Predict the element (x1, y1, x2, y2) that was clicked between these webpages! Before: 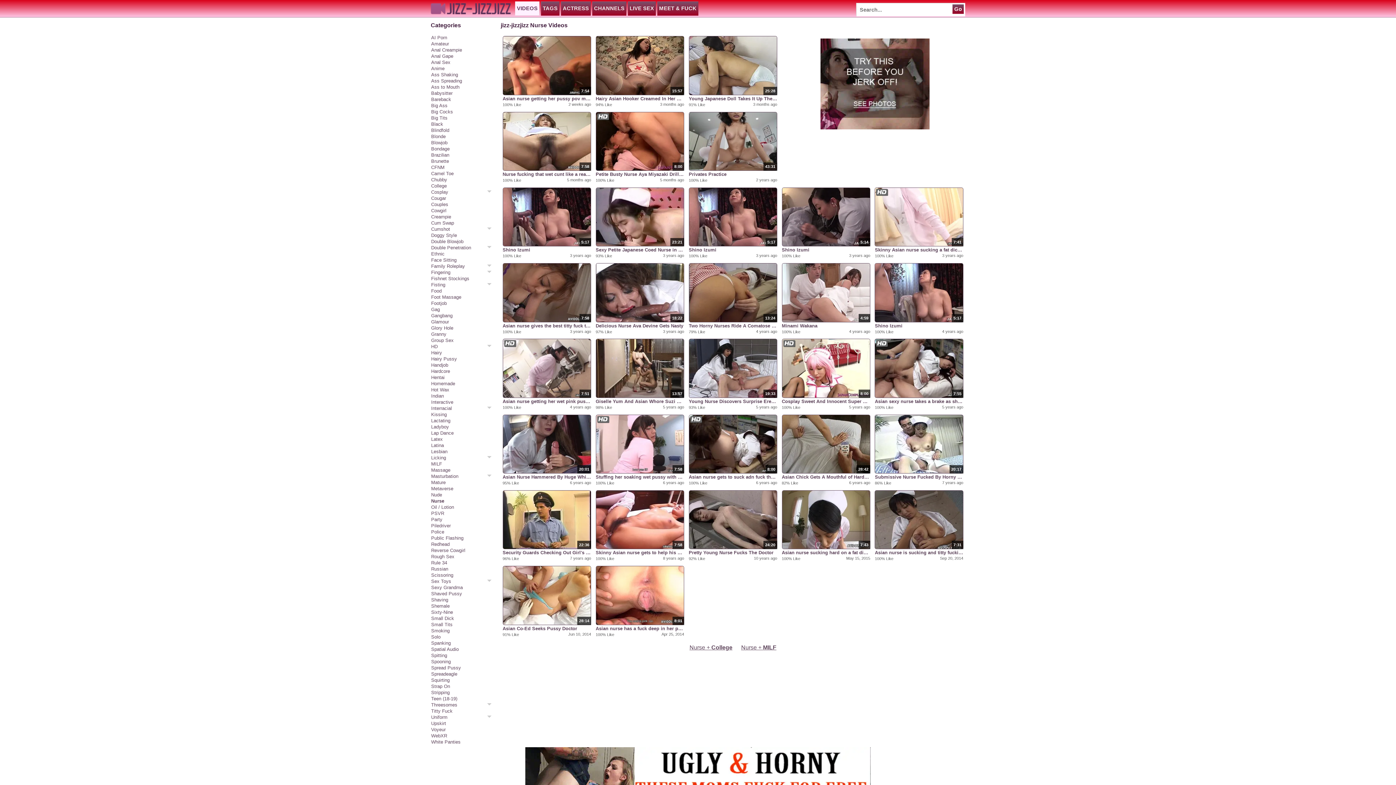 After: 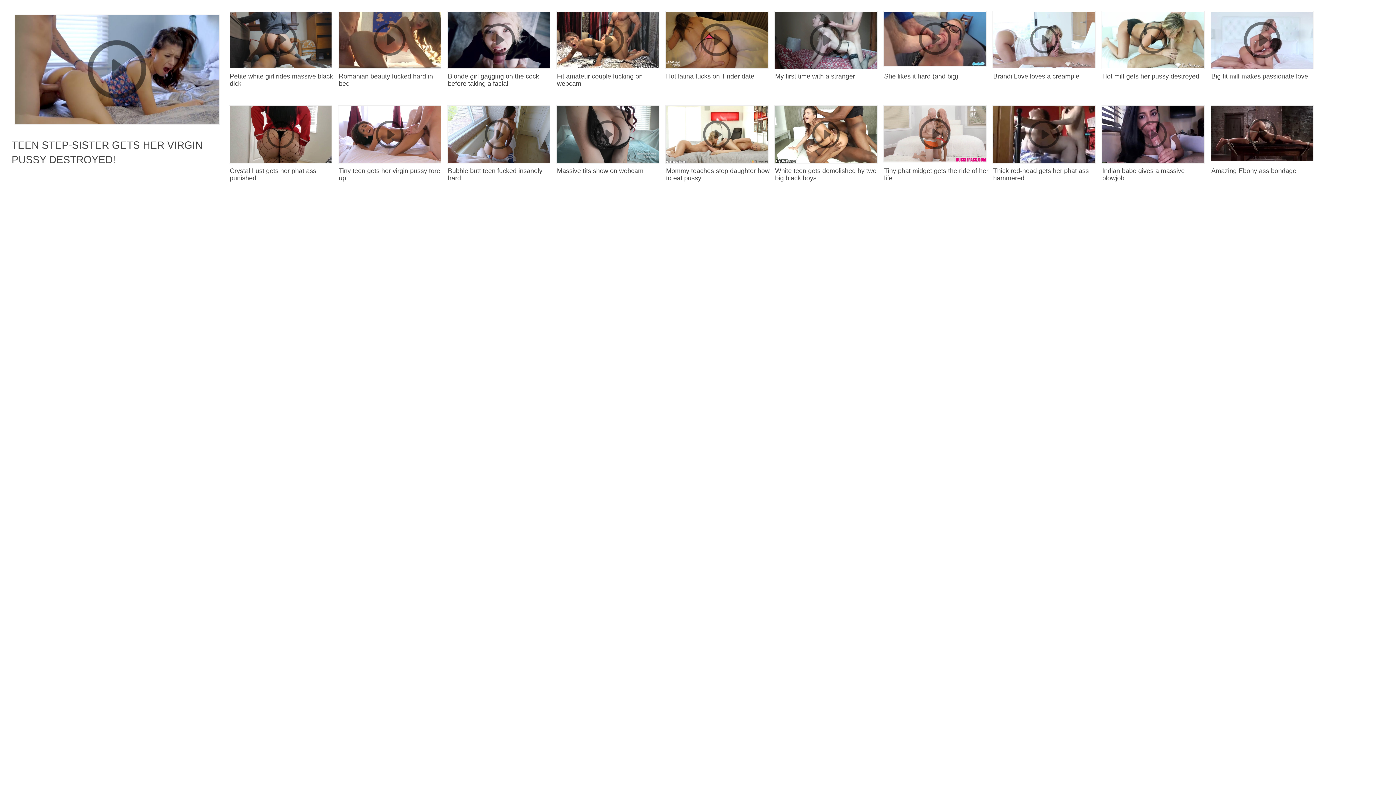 Action: bbox: (595, 322, 684, 329) label: Delicious Nurse Ava Devine Gets Nasty